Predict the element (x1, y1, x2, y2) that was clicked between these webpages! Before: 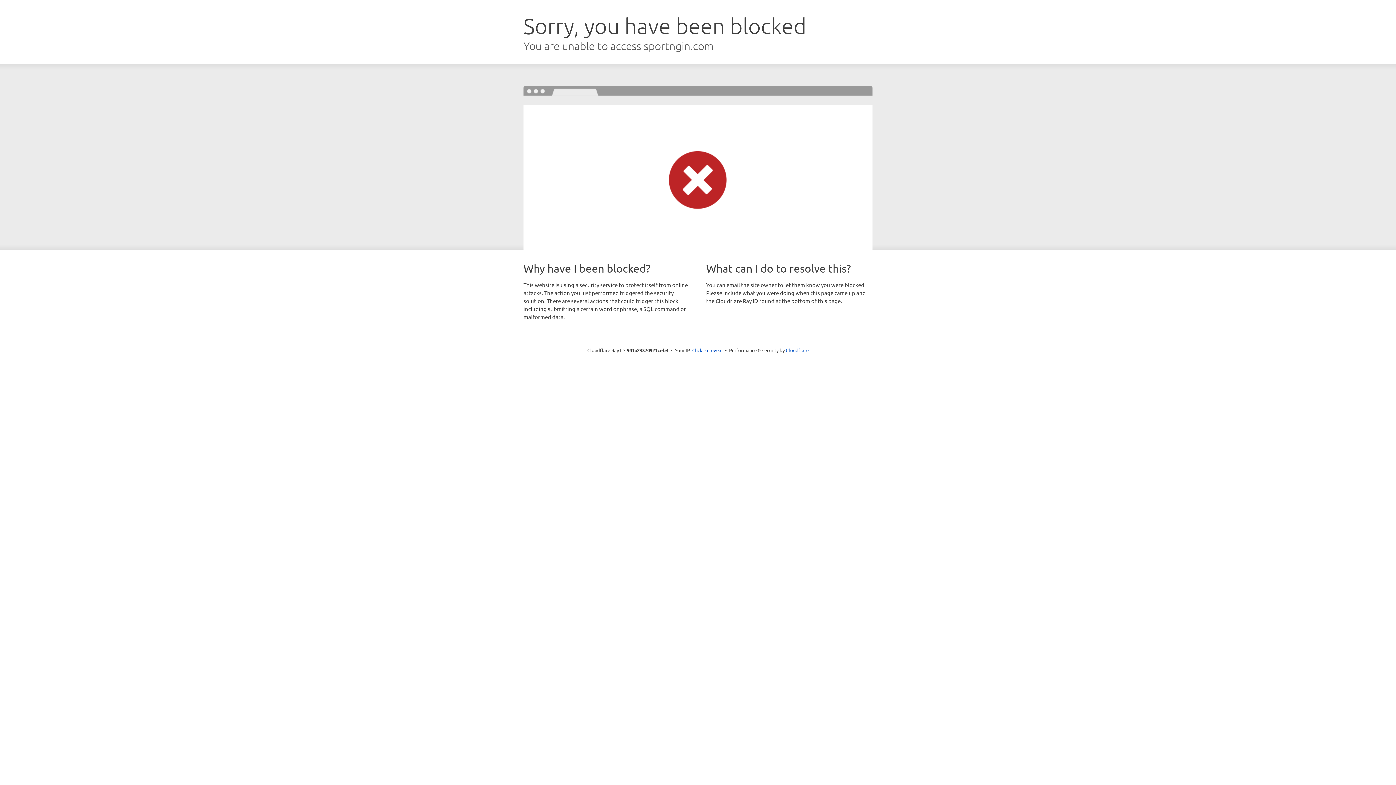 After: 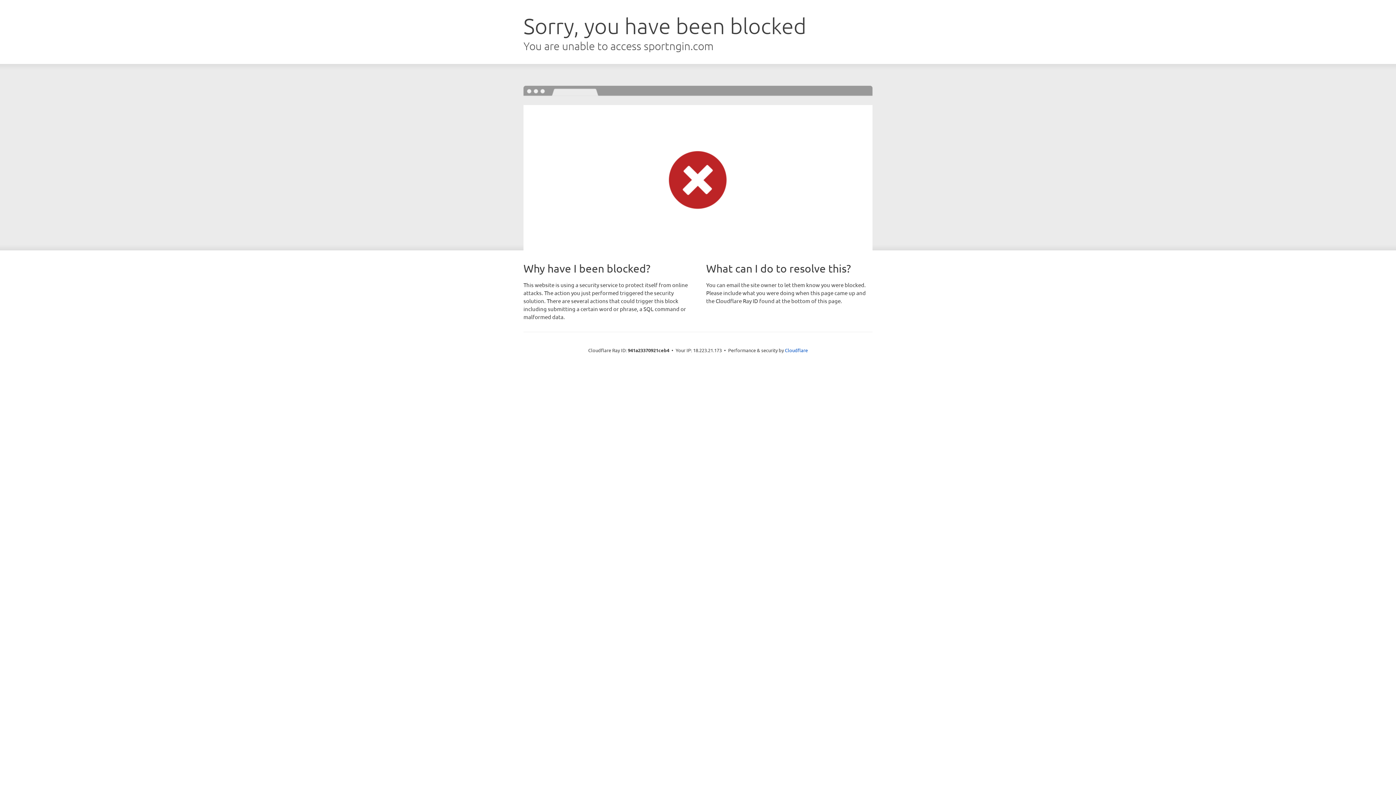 Action: label: Click to reveal bbox: (692, 346, 722, 353)